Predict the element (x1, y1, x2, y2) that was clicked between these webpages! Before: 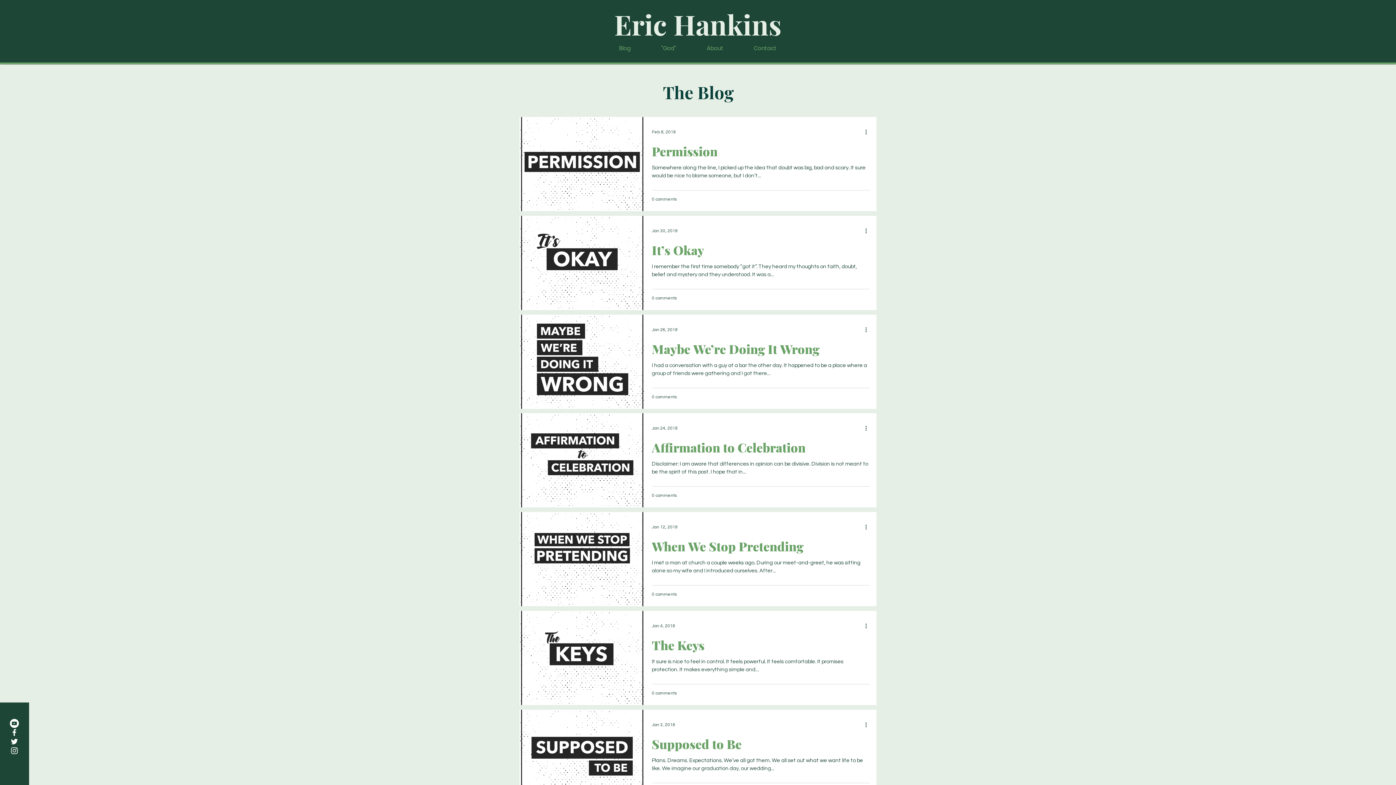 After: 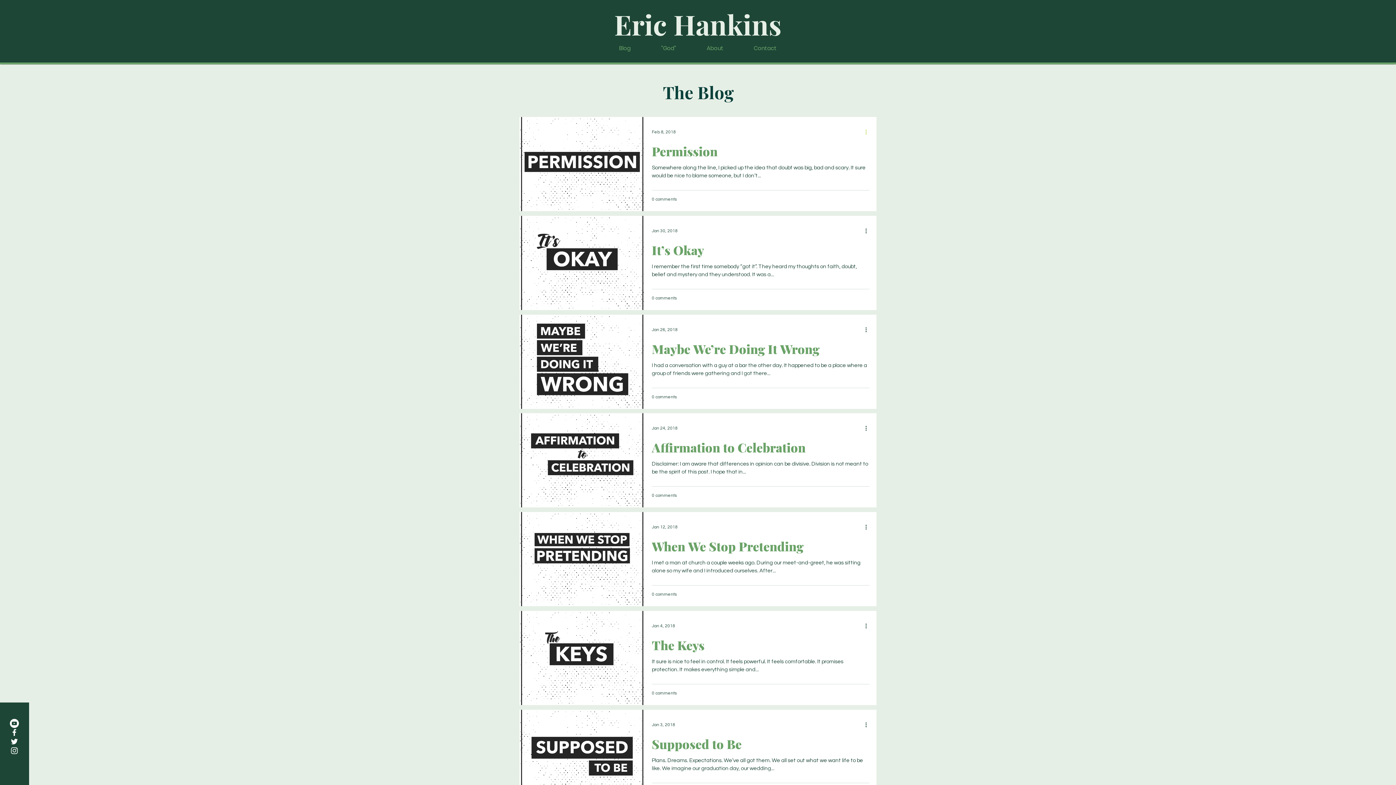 Action: label: More actions bbox: (864, 127, 873, 136)